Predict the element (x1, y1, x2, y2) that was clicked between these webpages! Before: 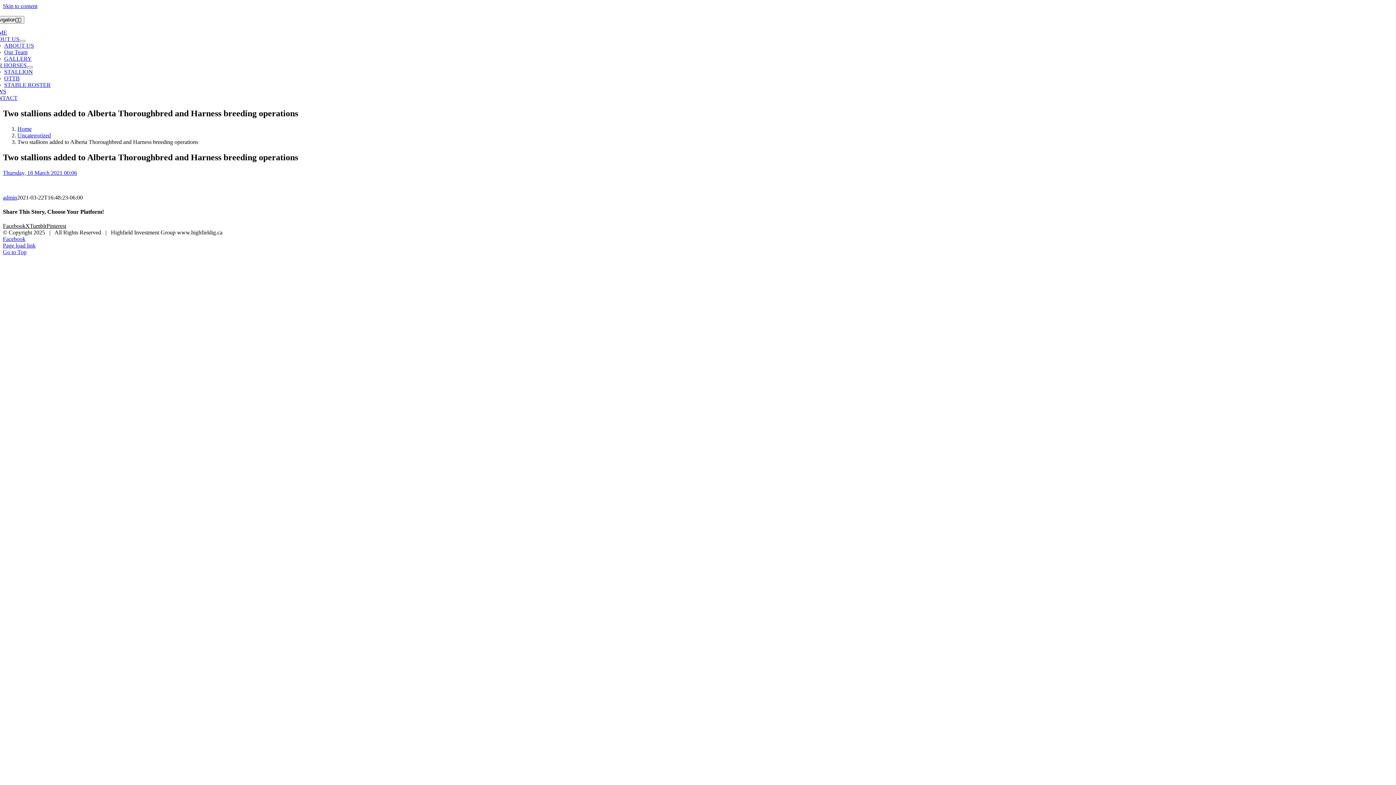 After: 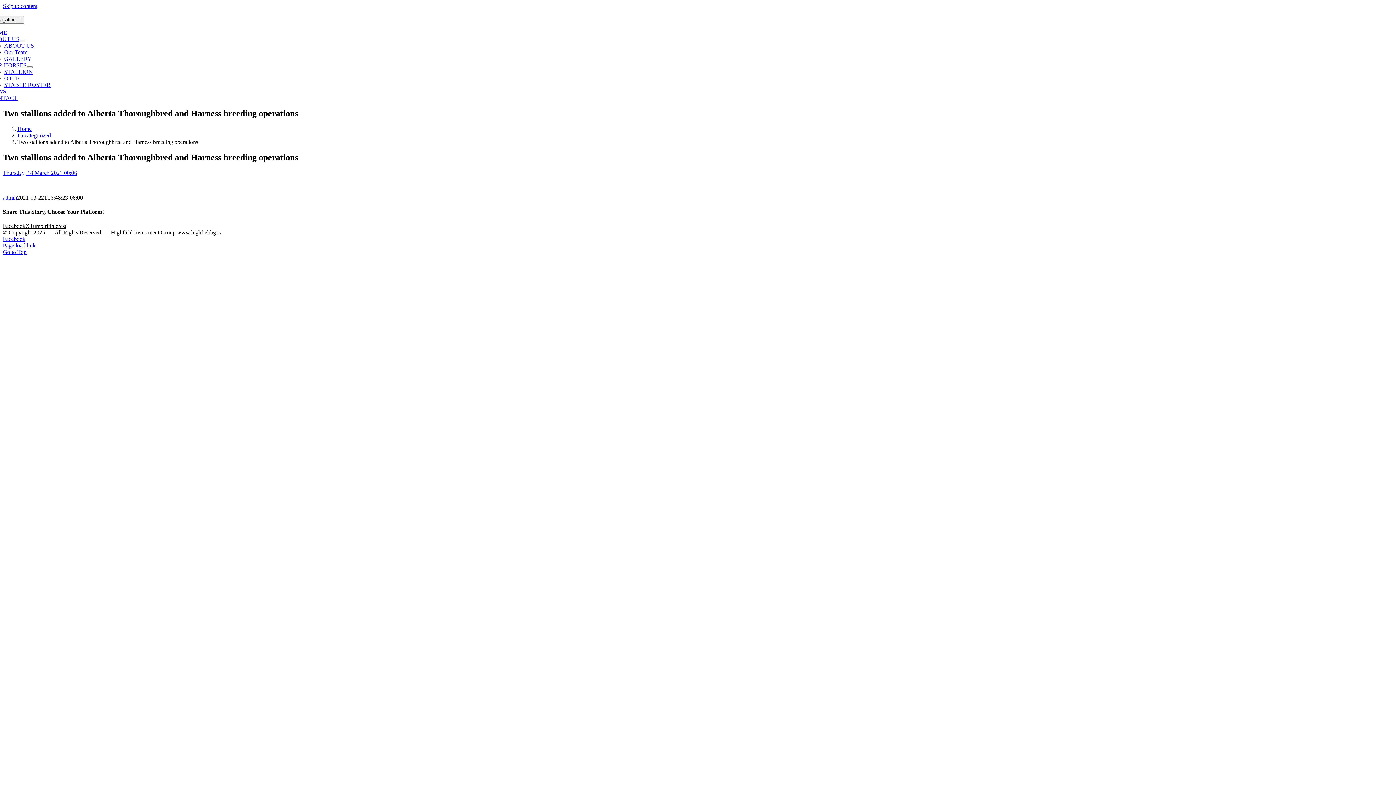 Action: bbox: (46, 222, 66, 229) label: Pinterest